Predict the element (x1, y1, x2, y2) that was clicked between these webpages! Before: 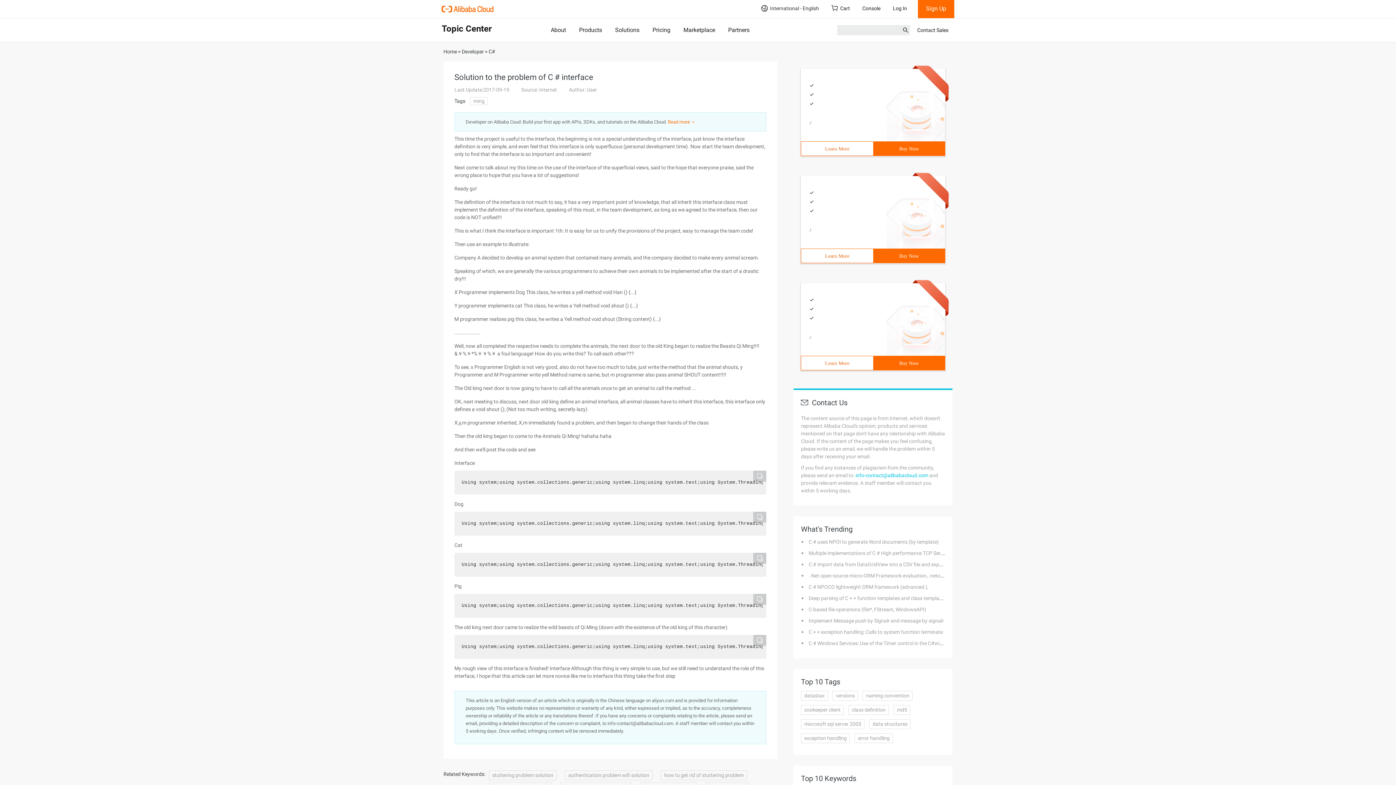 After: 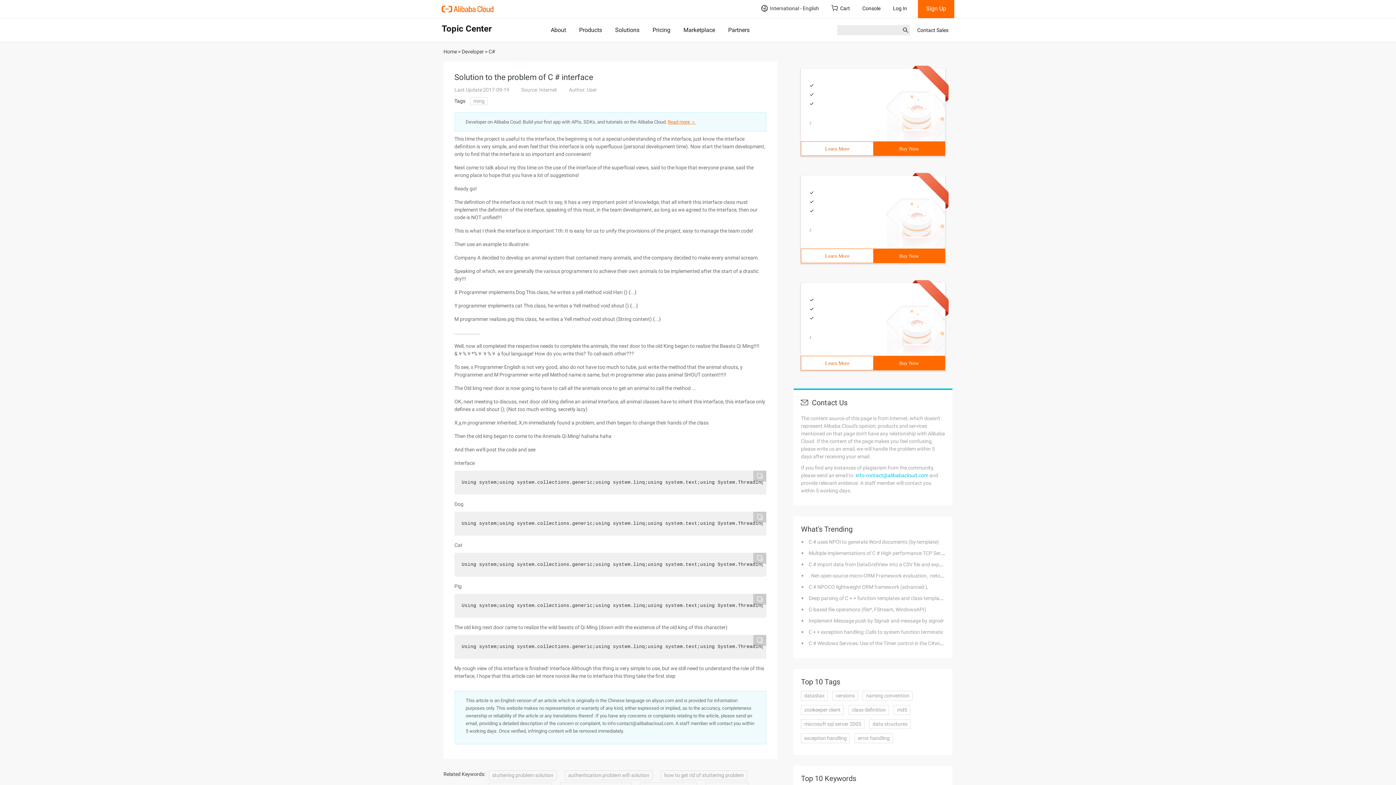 Action: bbox: (668, 119, 696, 124) label: Read more ＞